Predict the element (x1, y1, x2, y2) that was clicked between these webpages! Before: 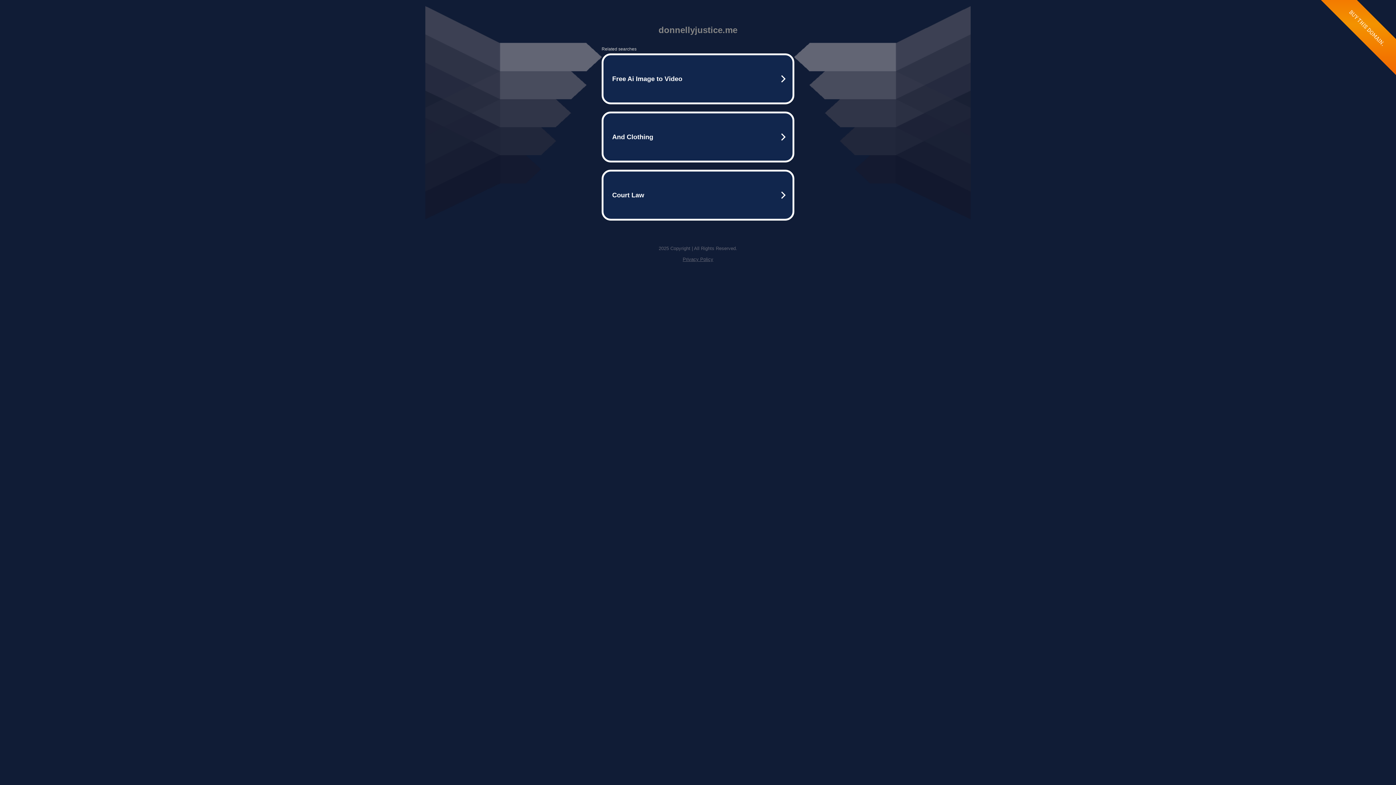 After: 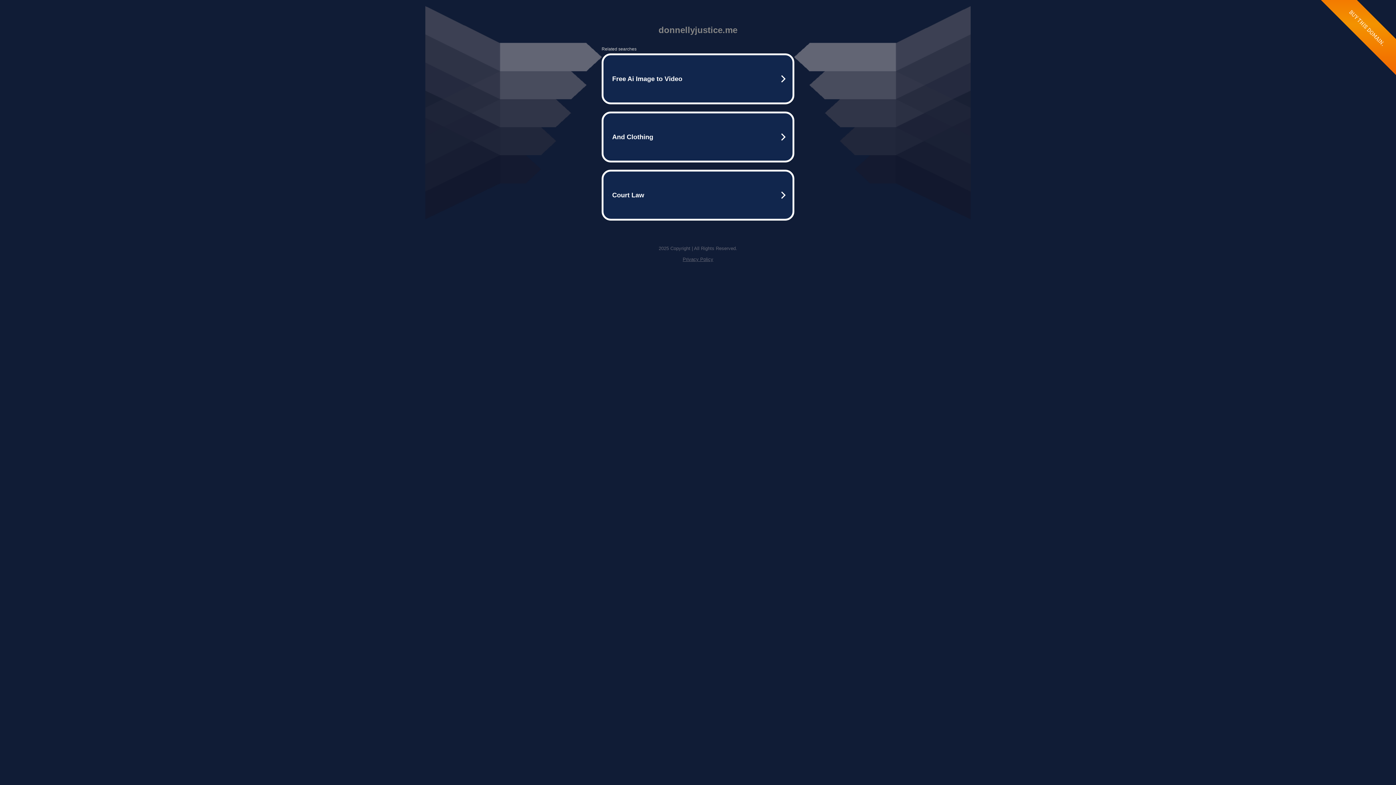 Action: label: Privacy Policy bbox: (682, 256, 713, 262)